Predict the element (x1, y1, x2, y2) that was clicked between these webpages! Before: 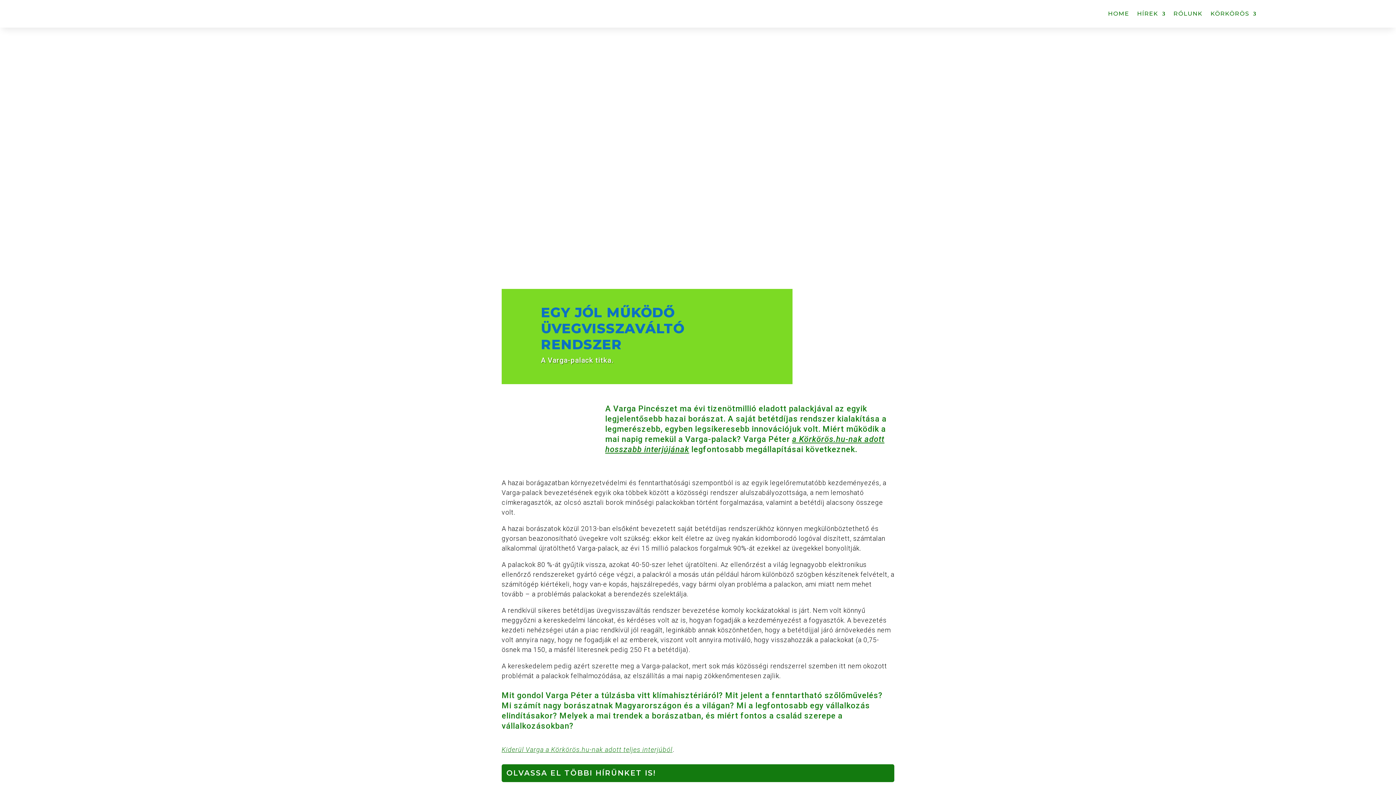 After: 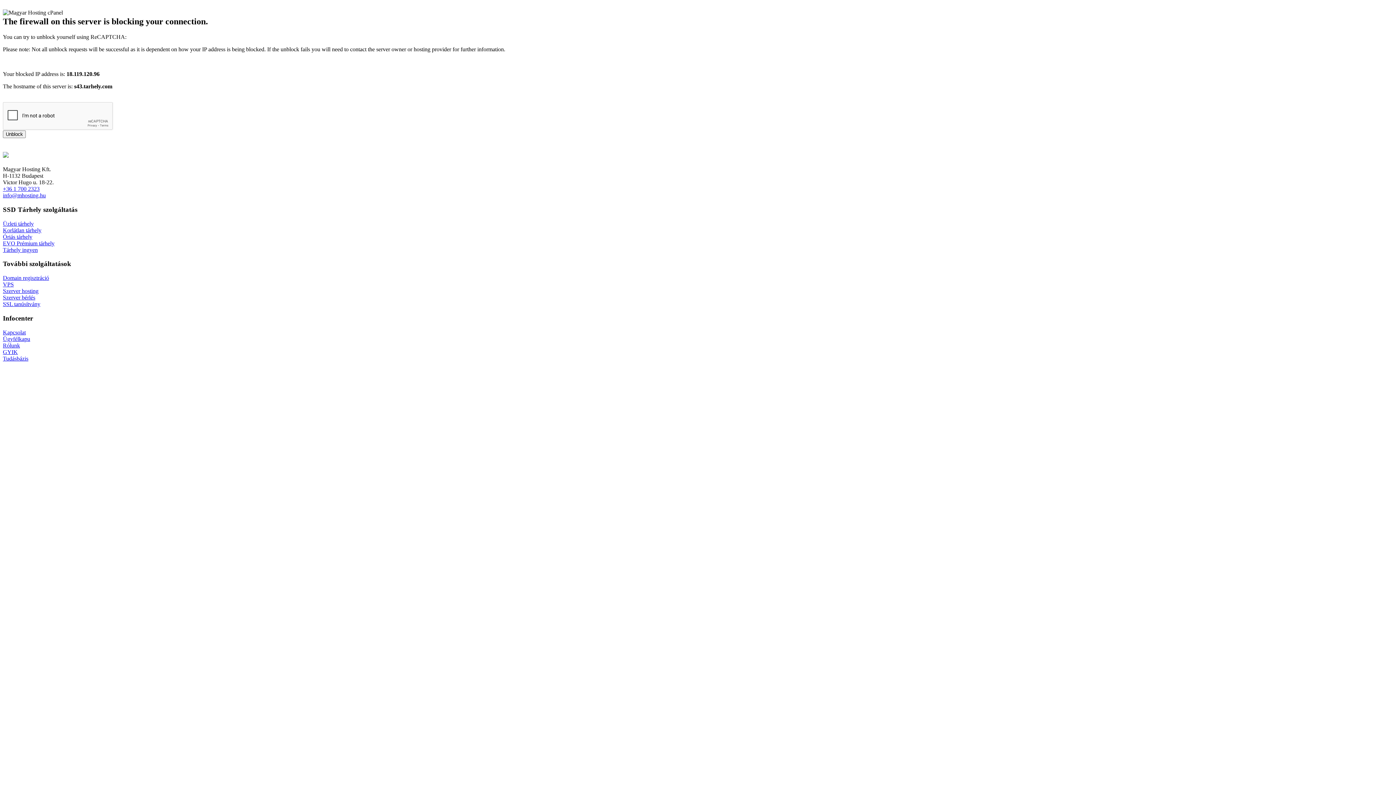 Action: label: HOME bbox: (1108, 0, 1129, 27)